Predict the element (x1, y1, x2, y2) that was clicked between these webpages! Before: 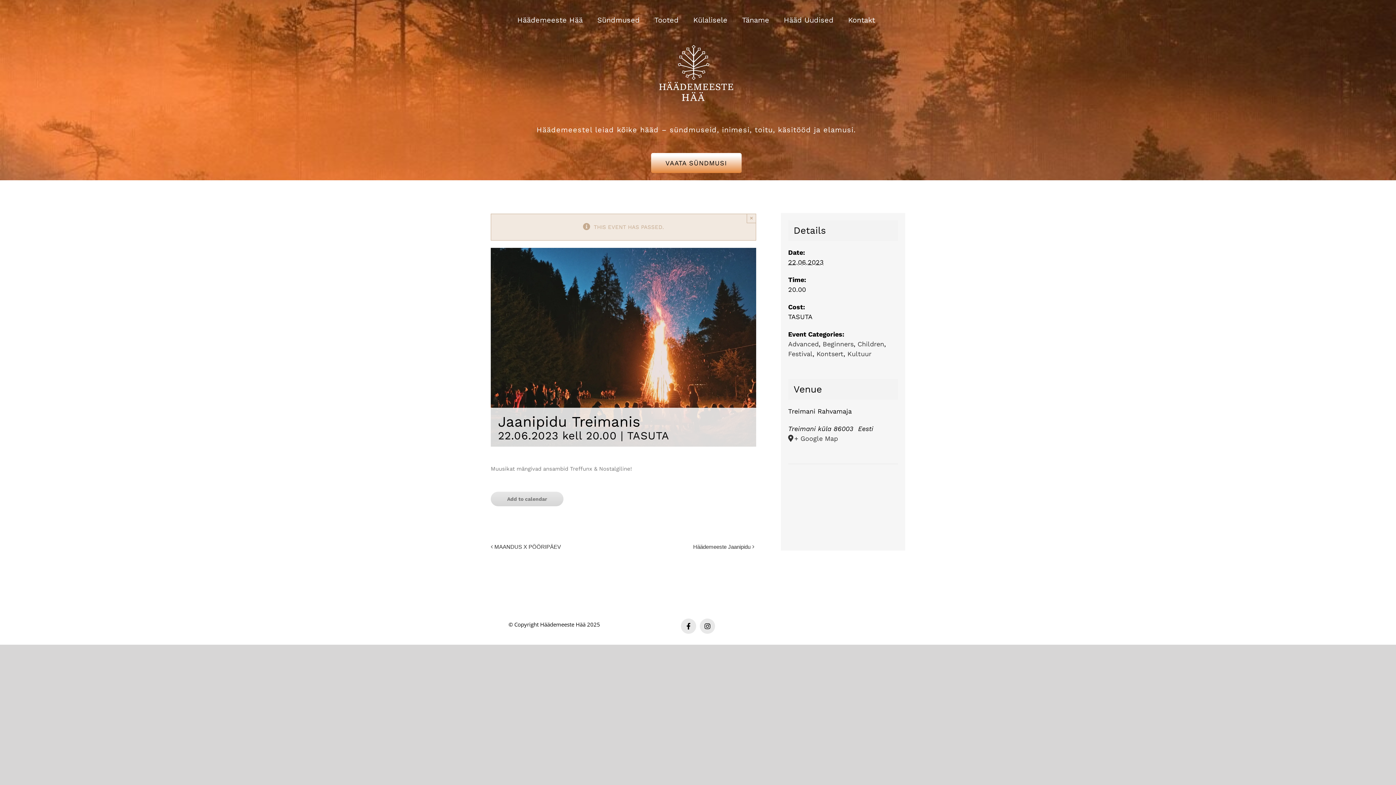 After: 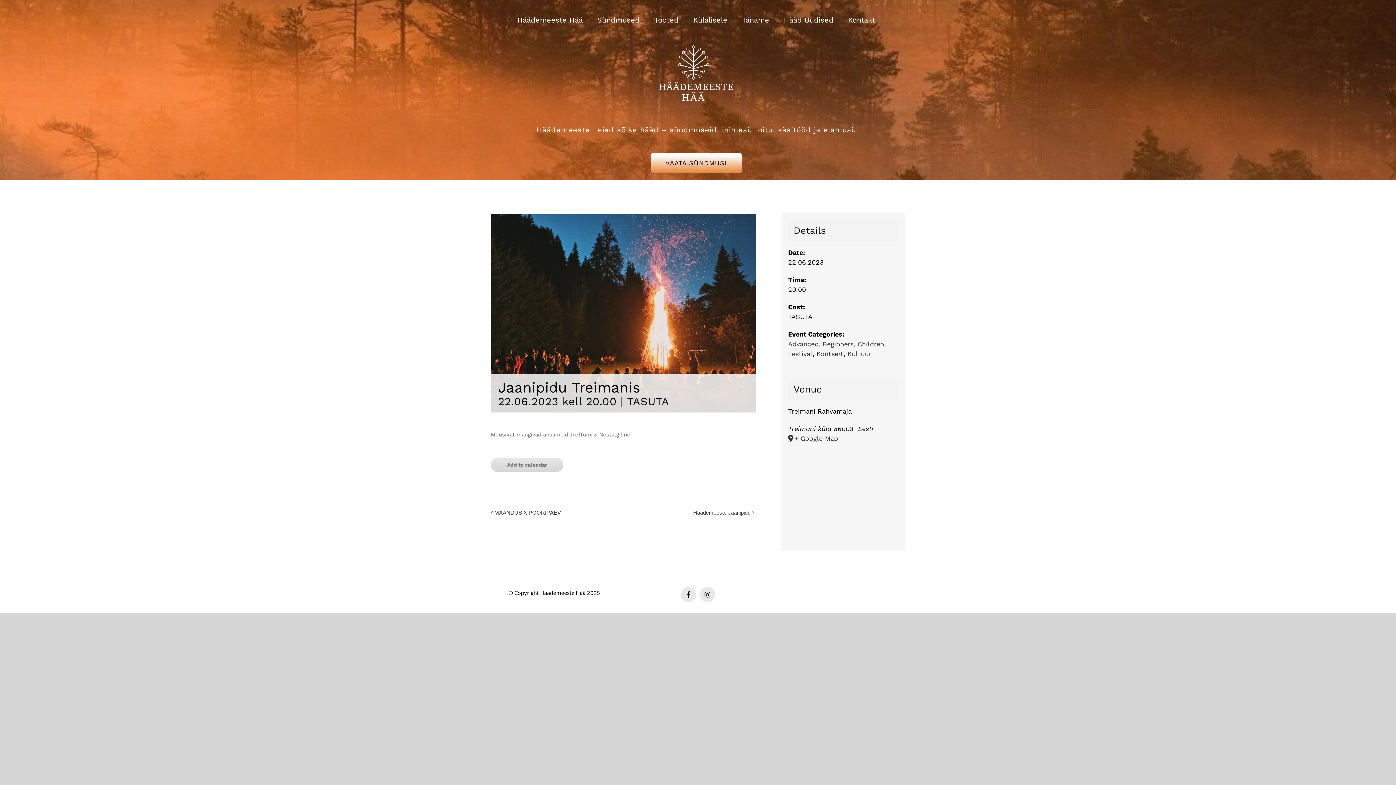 Action: bbox: (746, 213, 756, 223) label: Close